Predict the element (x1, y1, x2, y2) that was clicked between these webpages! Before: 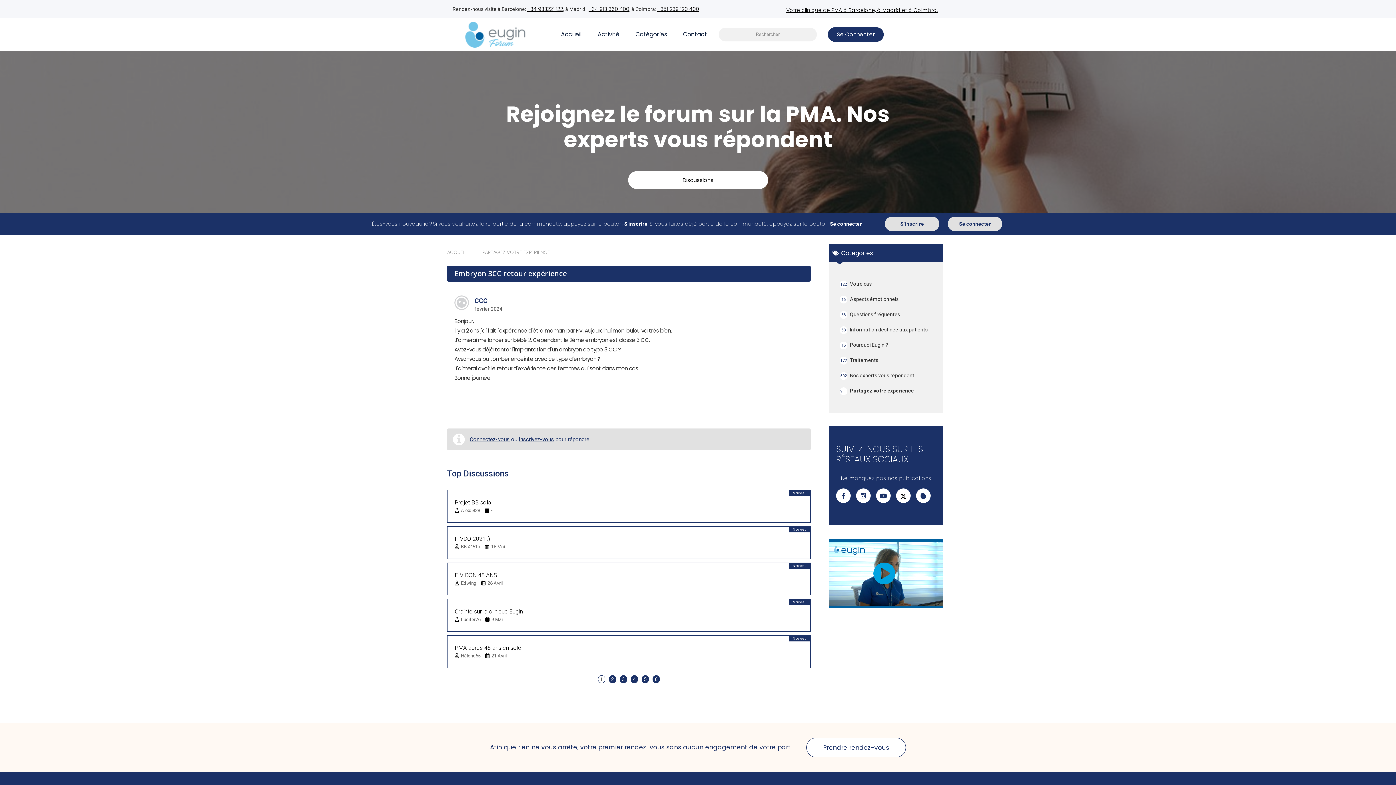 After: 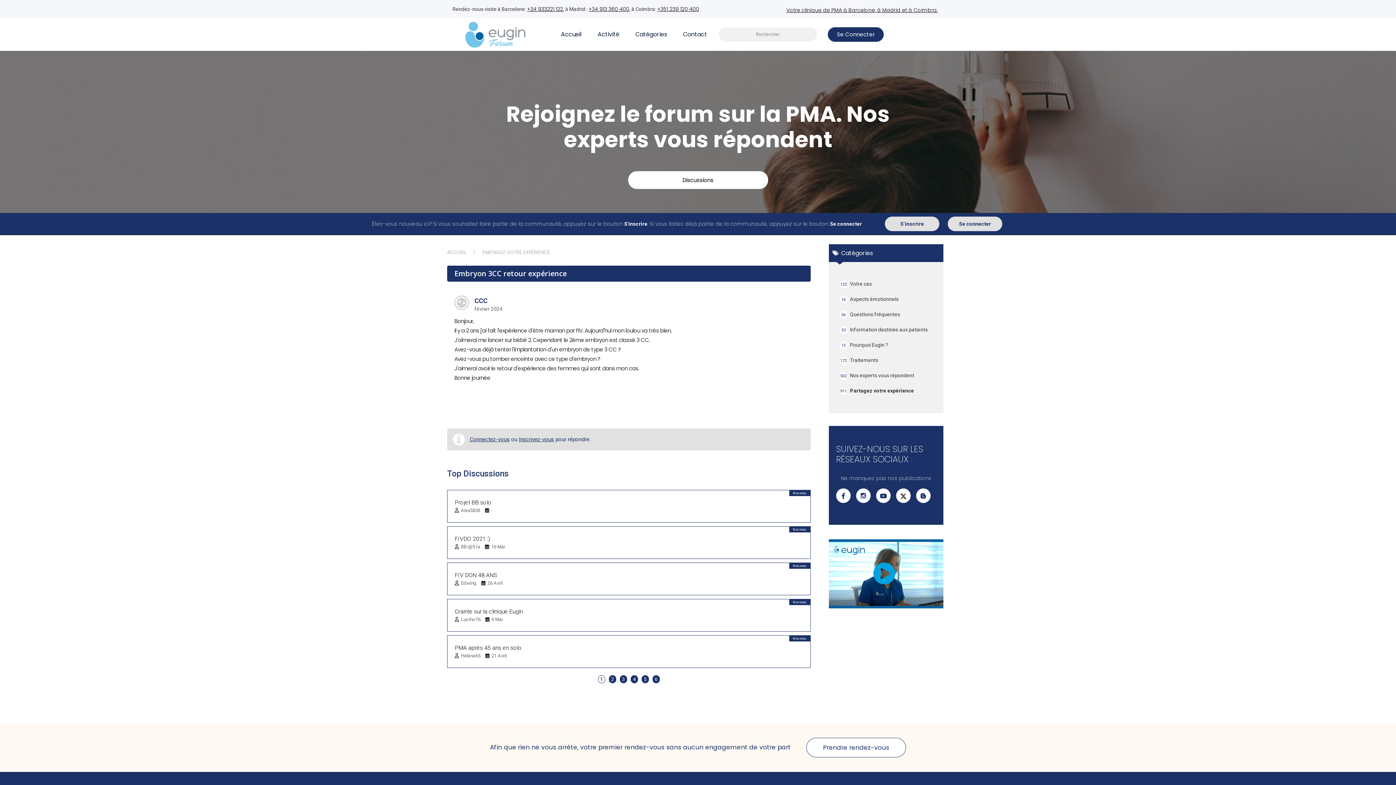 Action: bbox: (474, 306, 502, 312) label: février 2024